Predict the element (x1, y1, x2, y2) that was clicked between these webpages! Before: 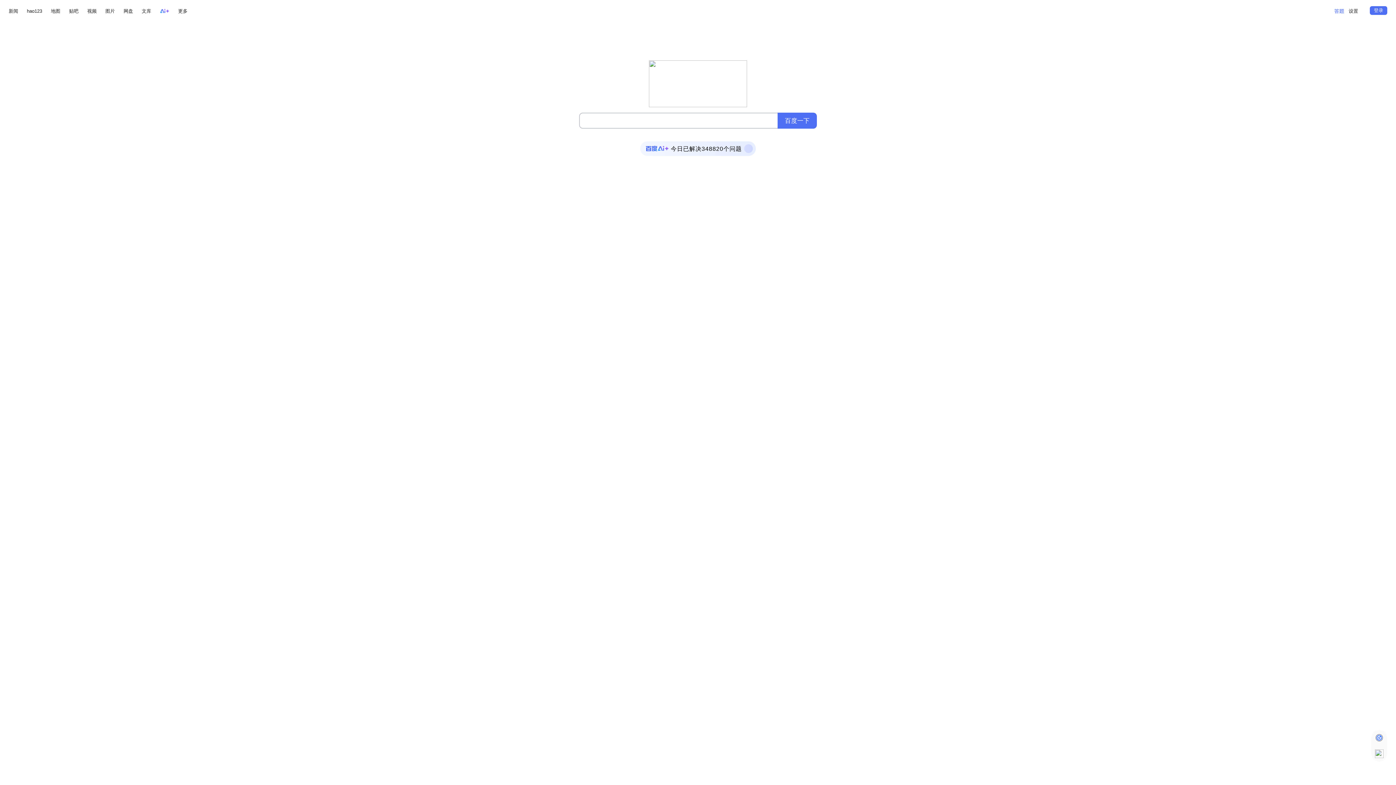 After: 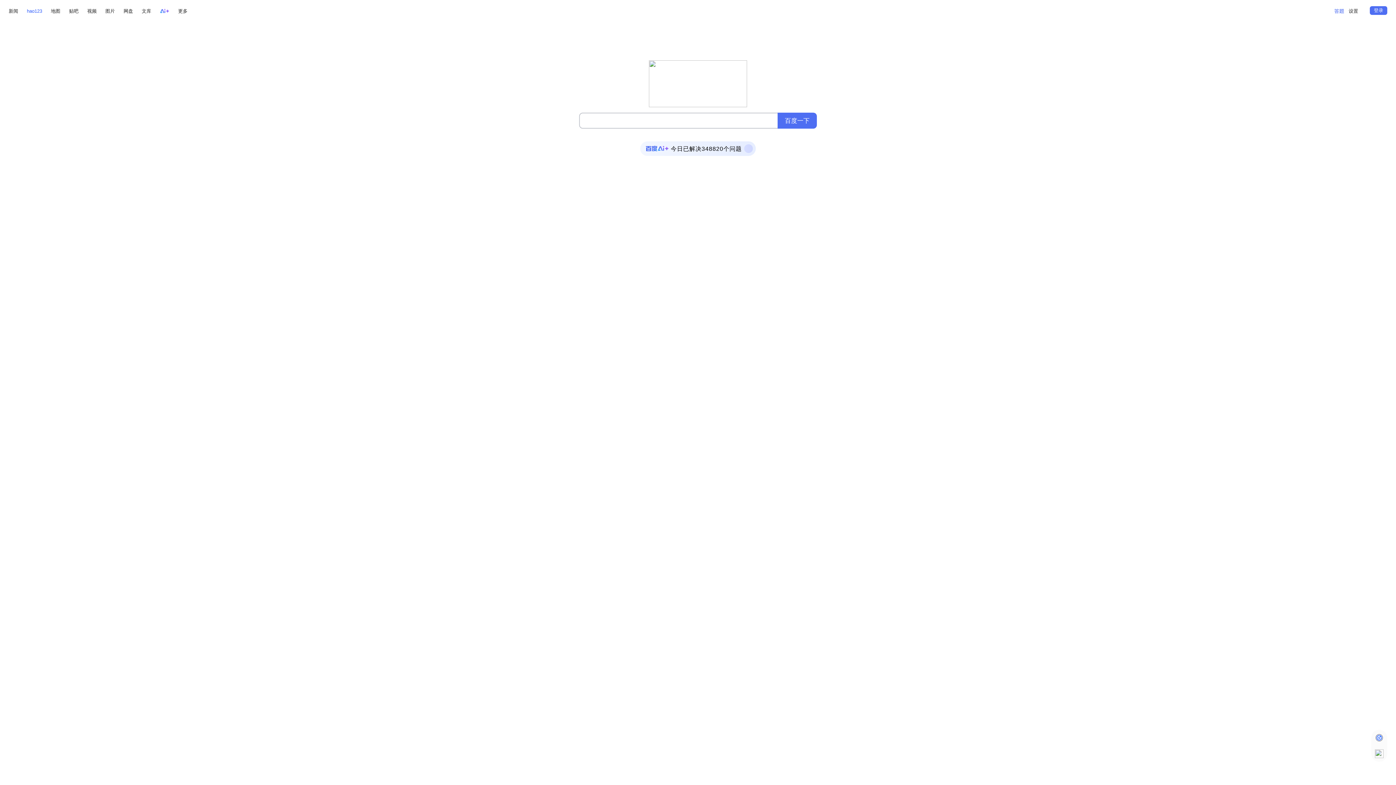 Action: bbox: (26, 6, 42, 15) label: hao123